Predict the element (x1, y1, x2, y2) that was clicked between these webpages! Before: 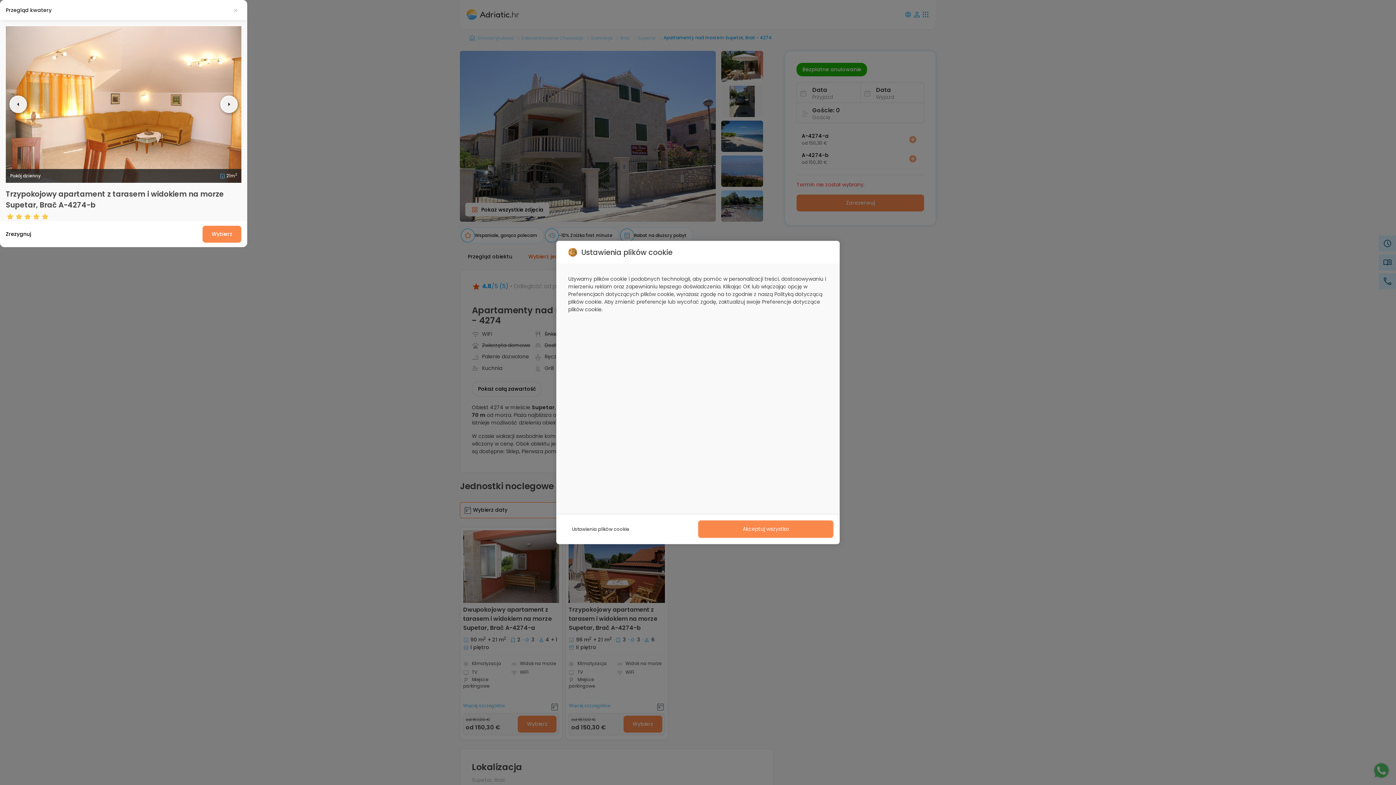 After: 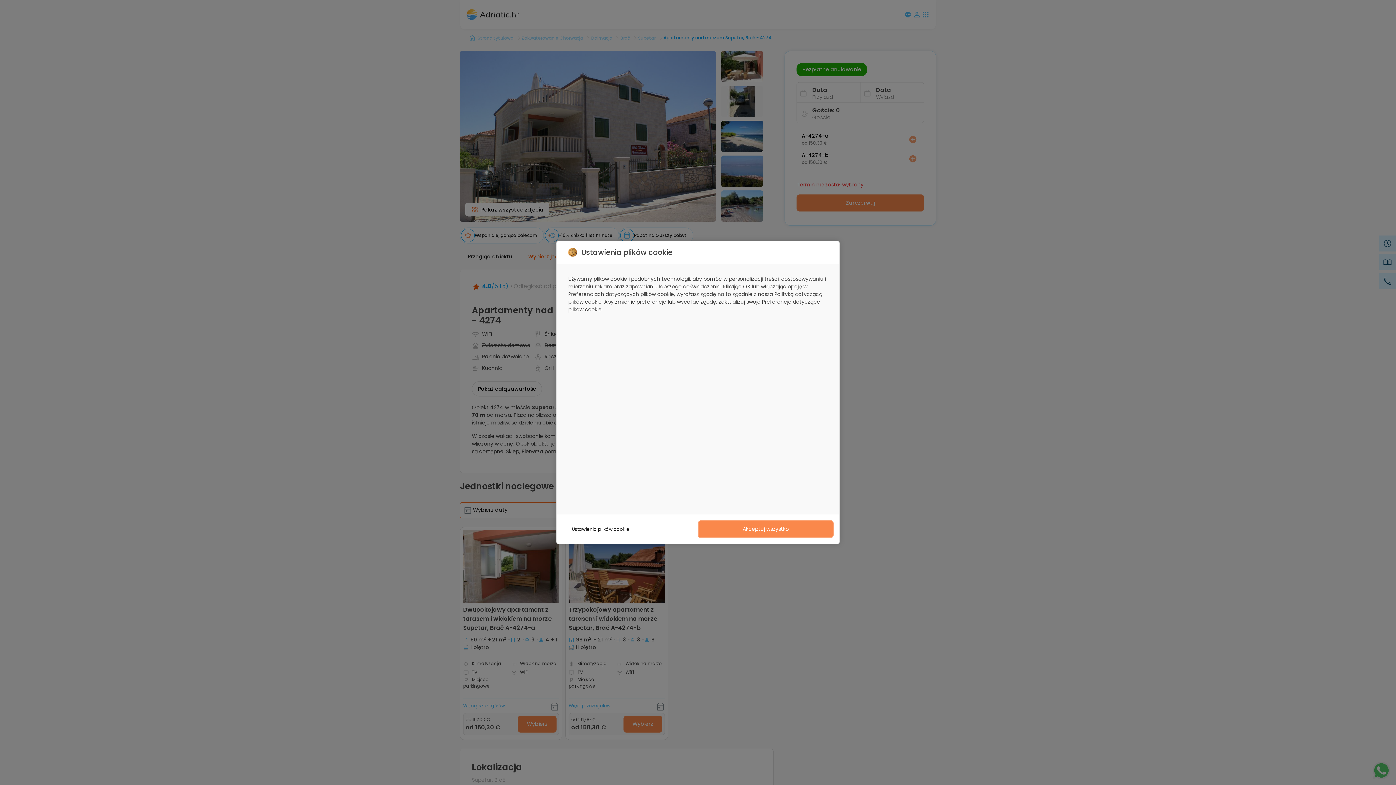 Action: label: Close modal bbox: (229, 4, 241, 16)